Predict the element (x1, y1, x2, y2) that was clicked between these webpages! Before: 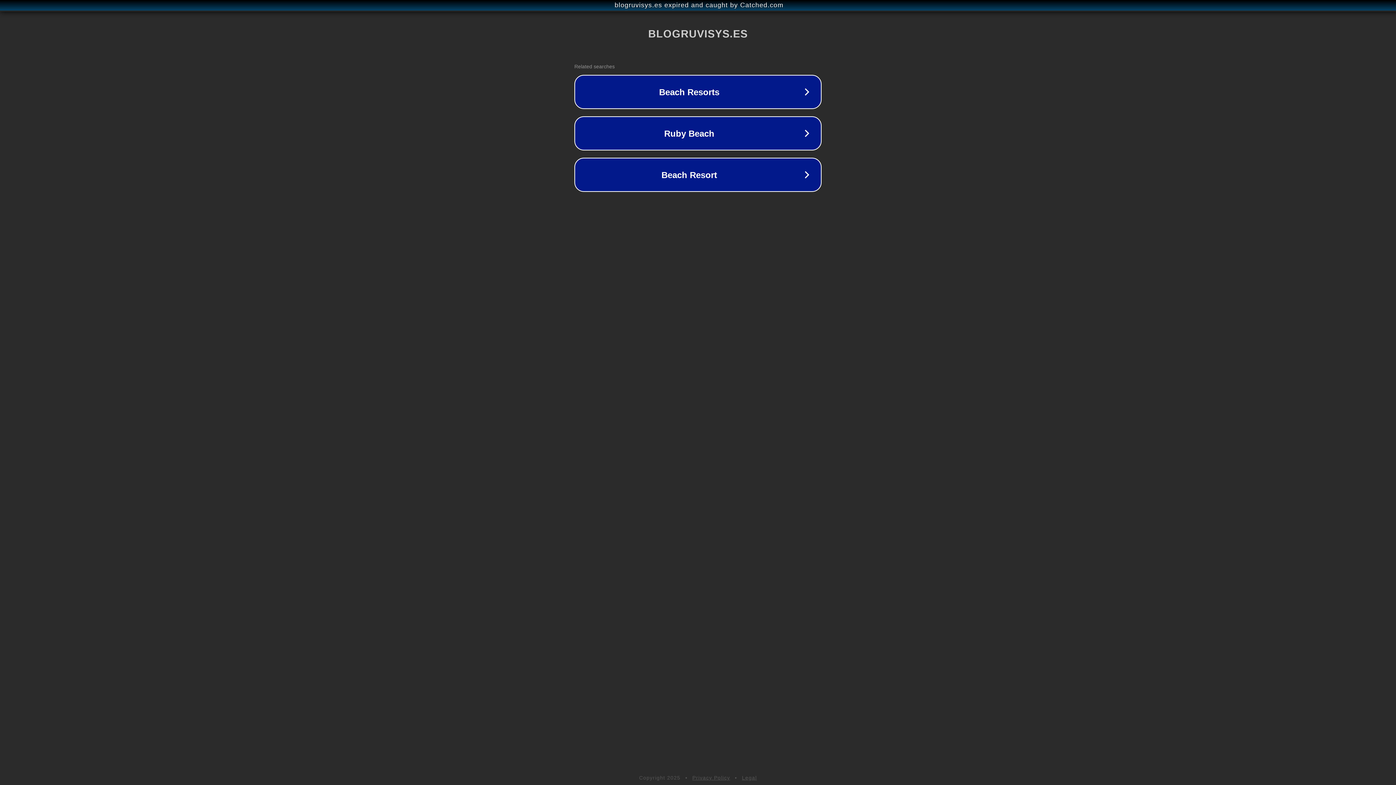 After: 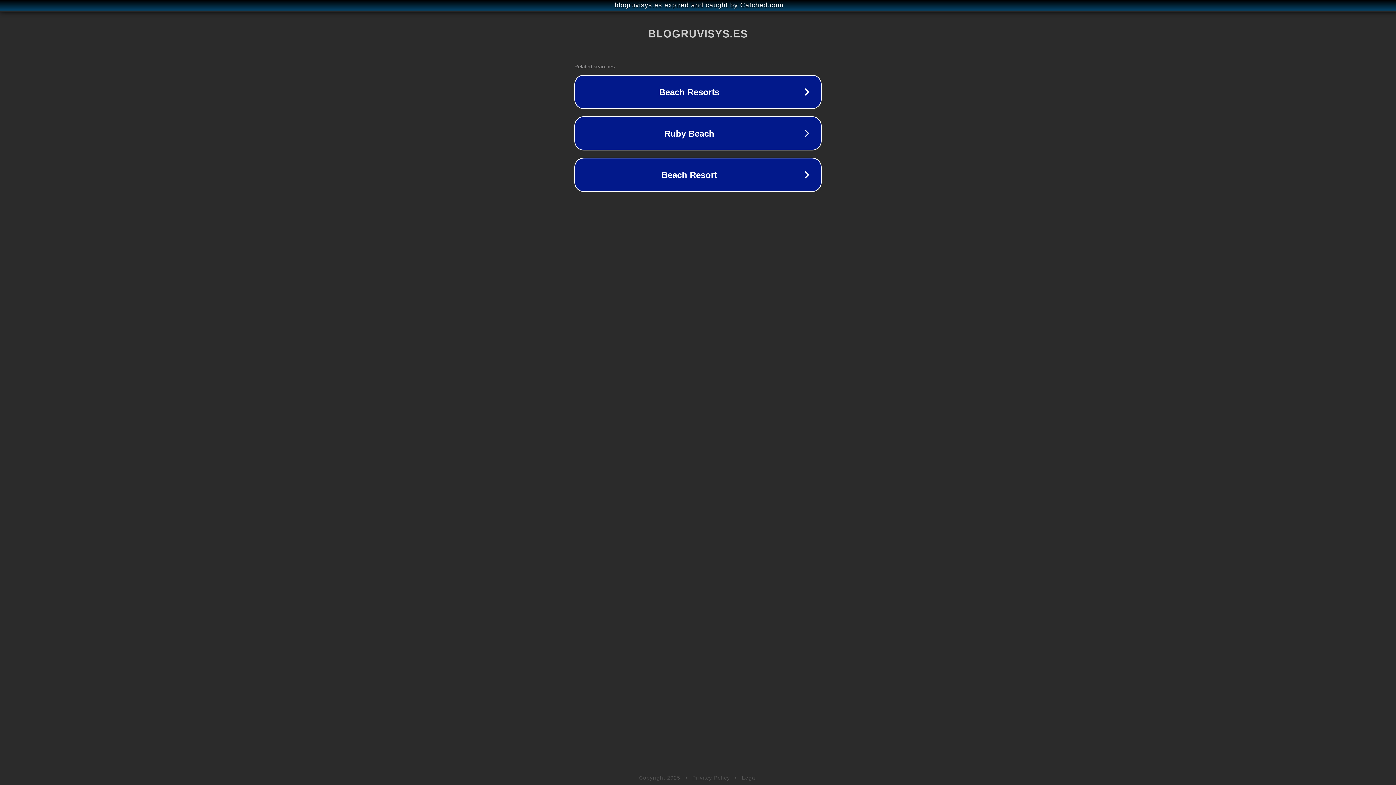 Action: label: Legal bbox: (742, 775, 757, 781)